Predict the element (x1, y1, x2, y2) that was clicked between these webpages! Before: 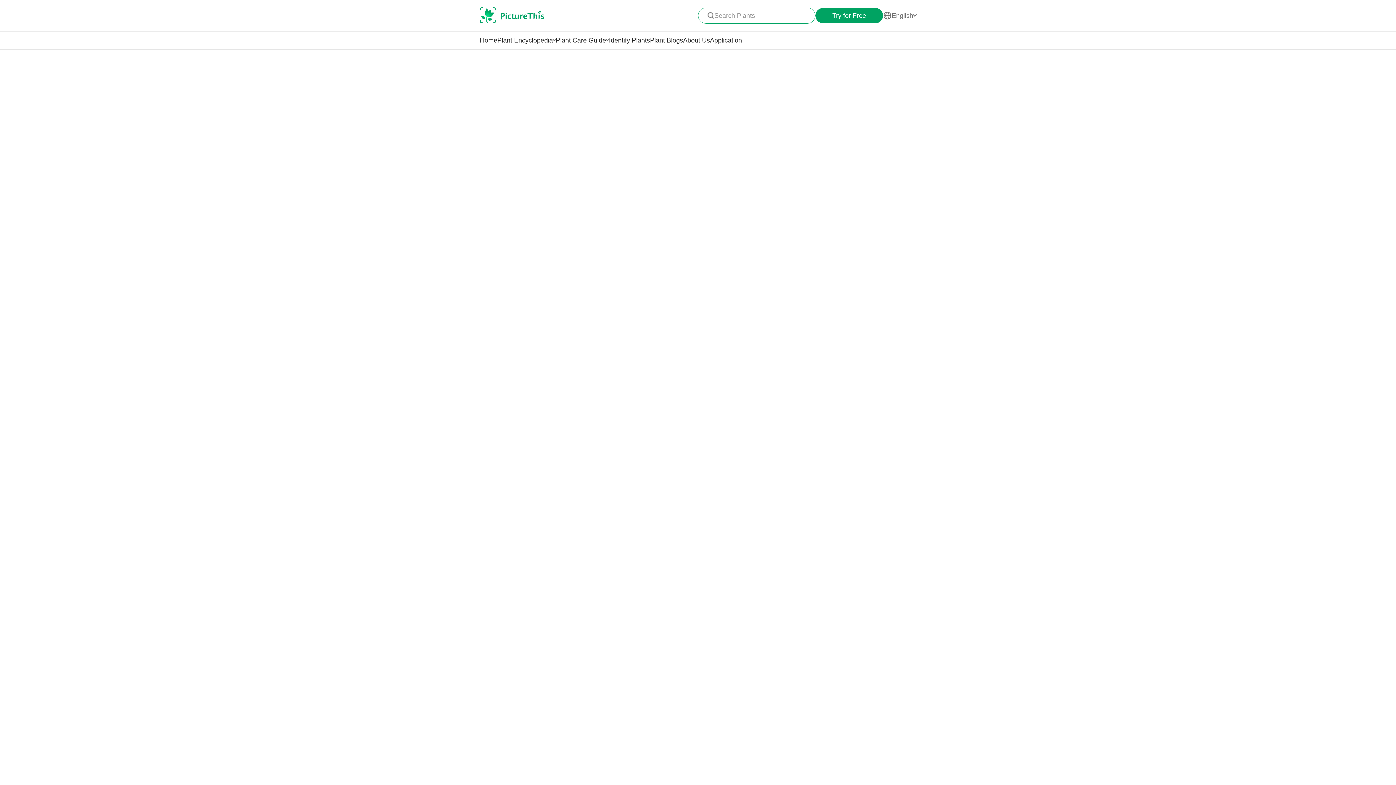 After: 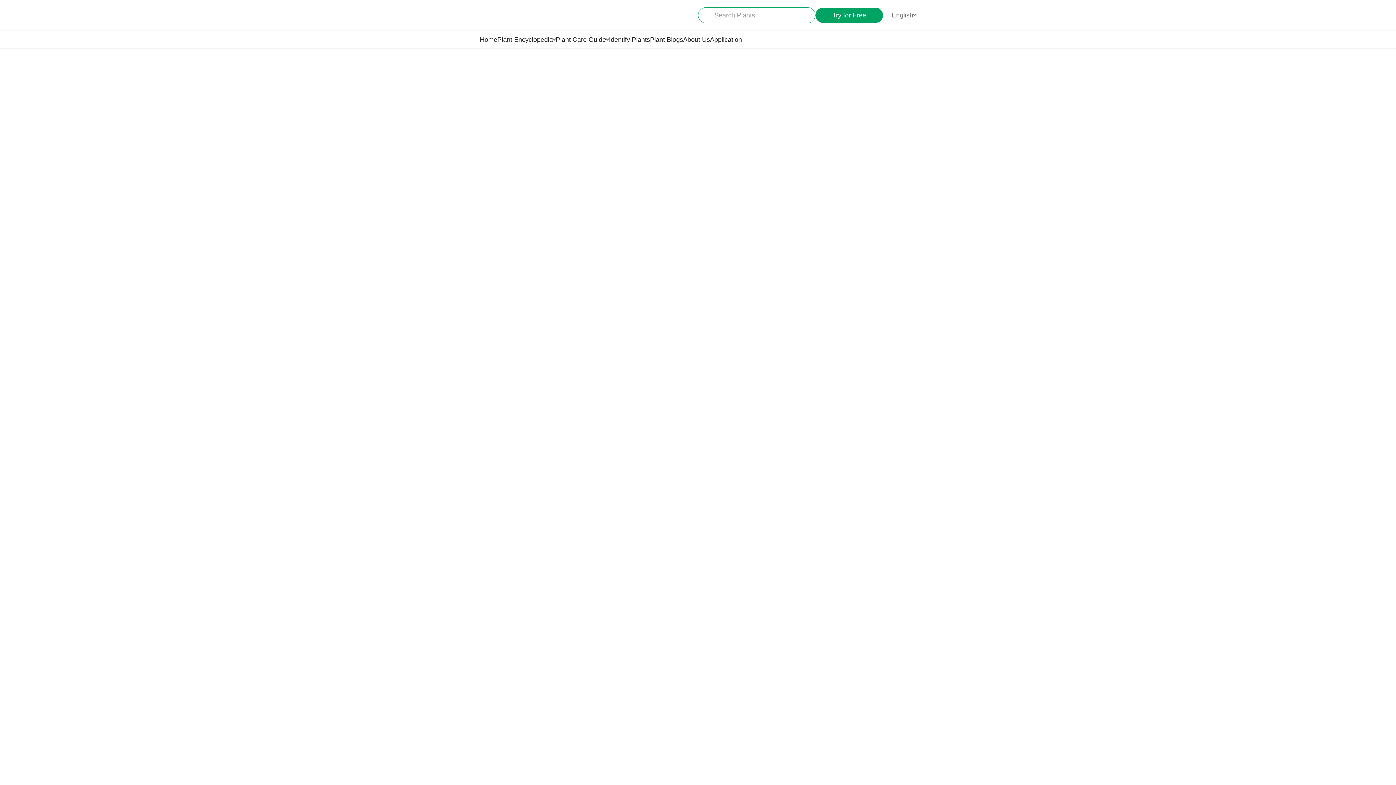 Action: bbox: (480, 7, 544, 24)